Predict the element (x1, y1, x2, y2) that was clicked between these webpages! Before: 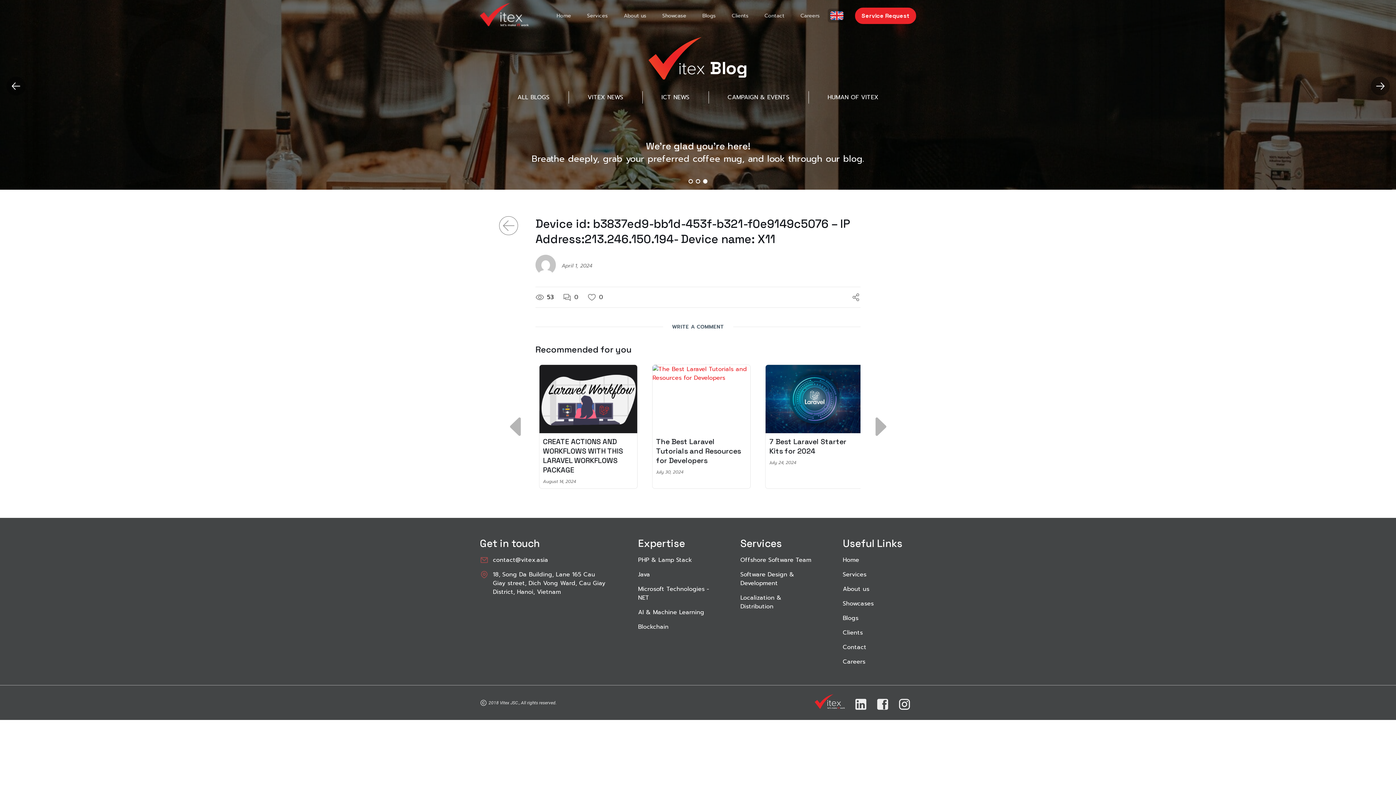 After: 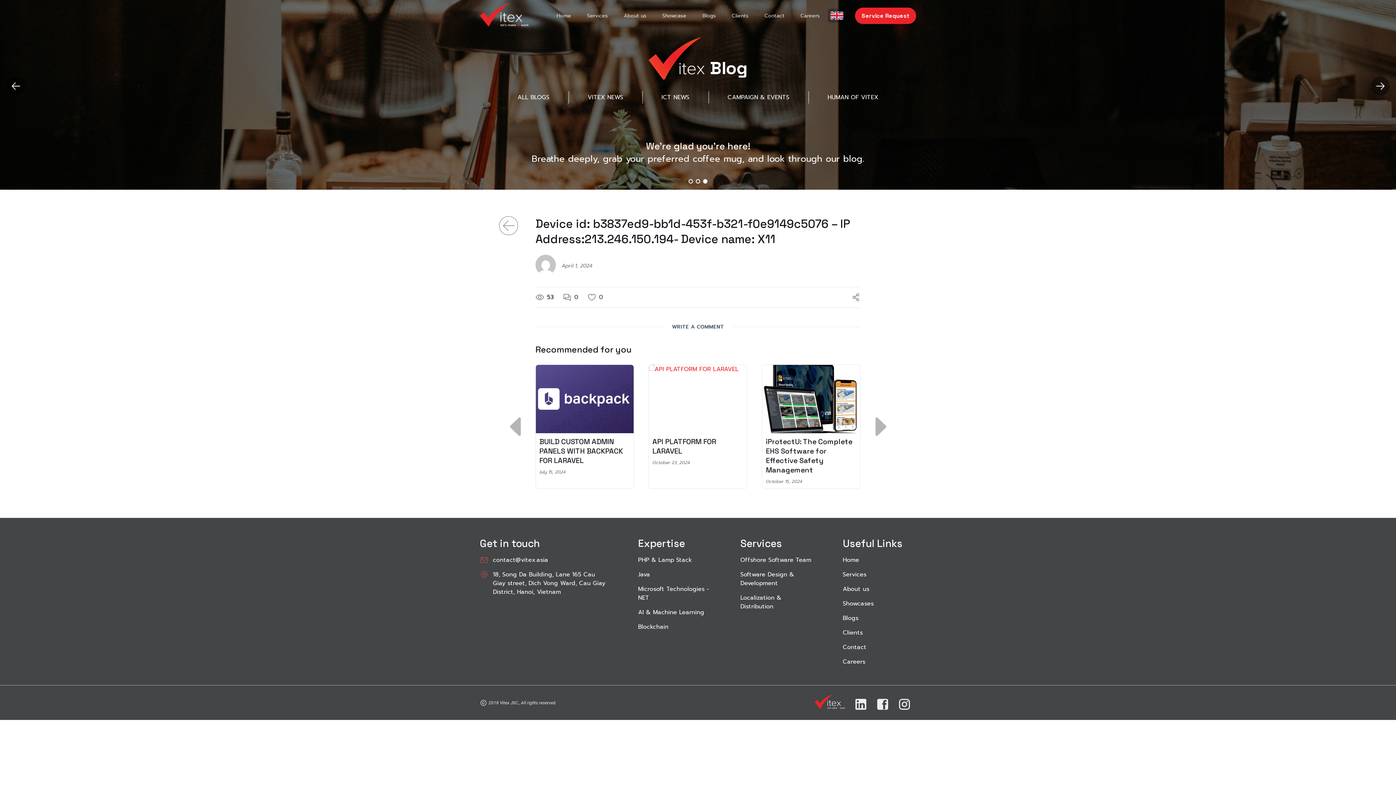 Action: bbox: (853, 697, 872, 714)